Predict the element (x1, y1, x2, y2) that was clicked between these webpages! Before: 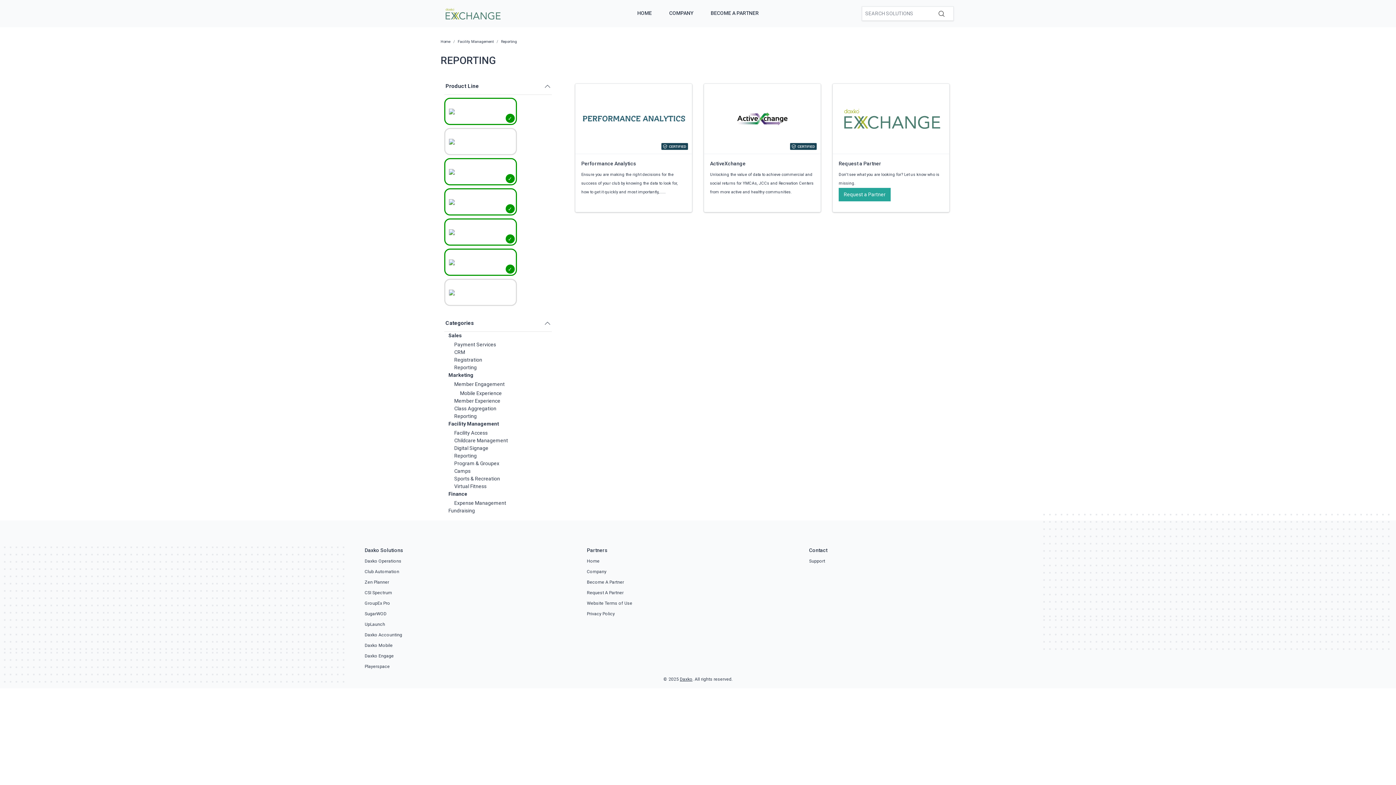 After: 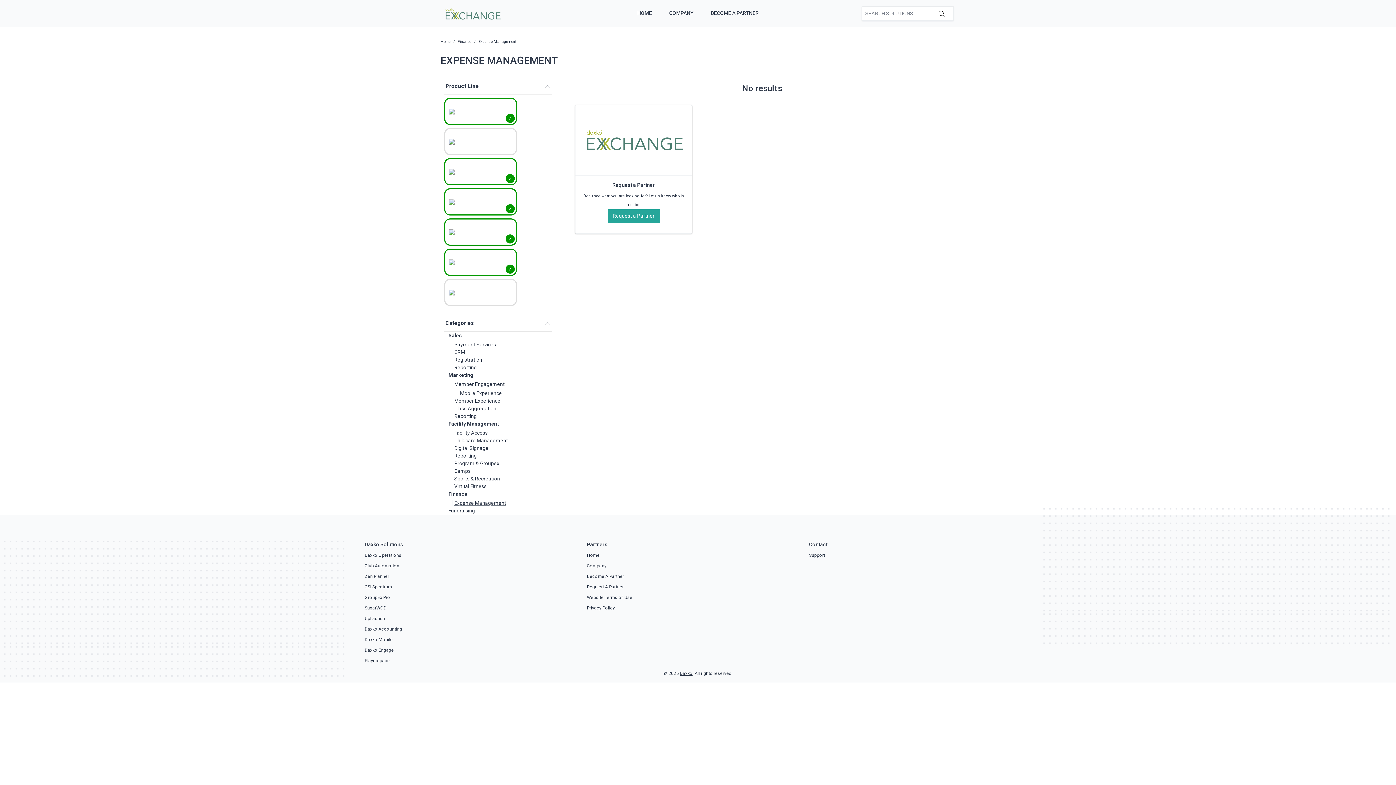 Action: bbox: (454, 500, 506, 506) label: Expense Management